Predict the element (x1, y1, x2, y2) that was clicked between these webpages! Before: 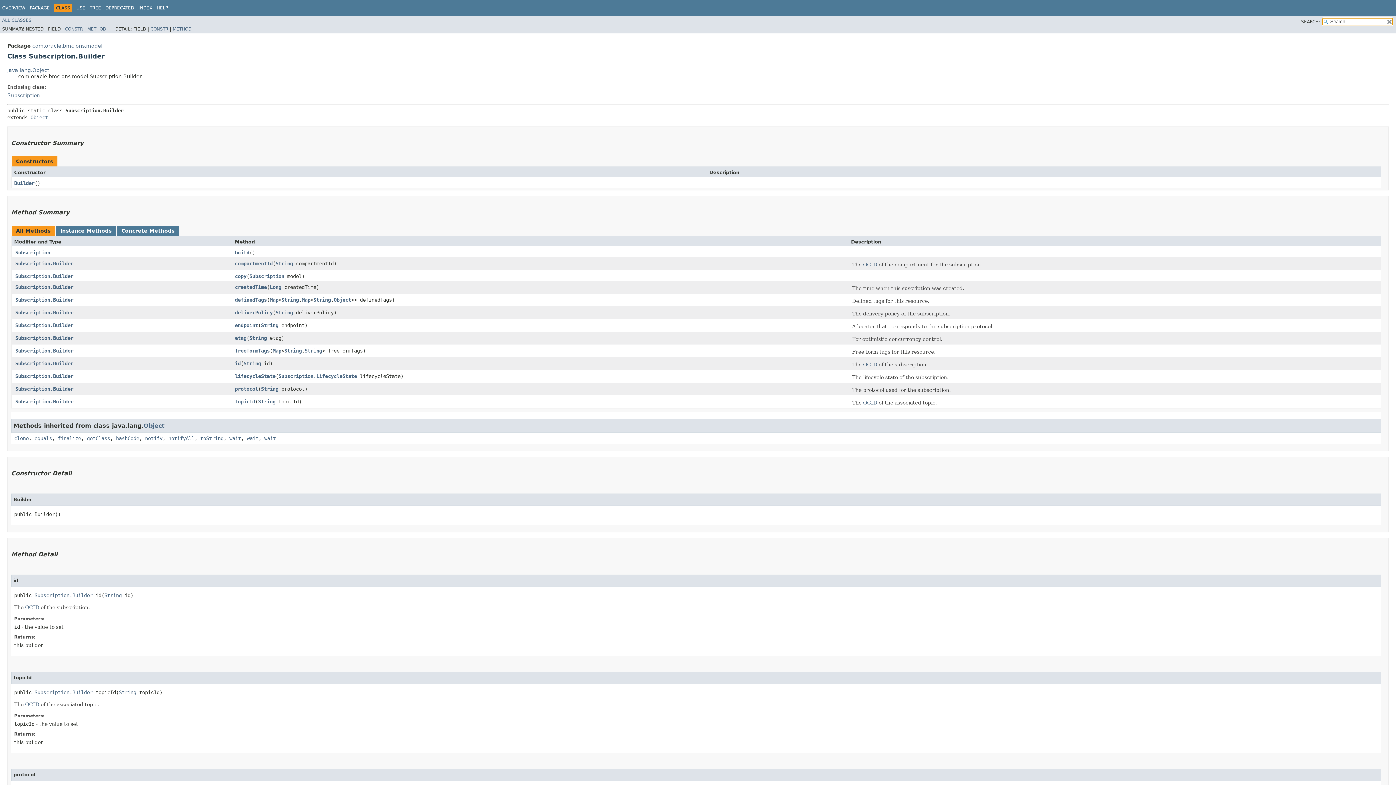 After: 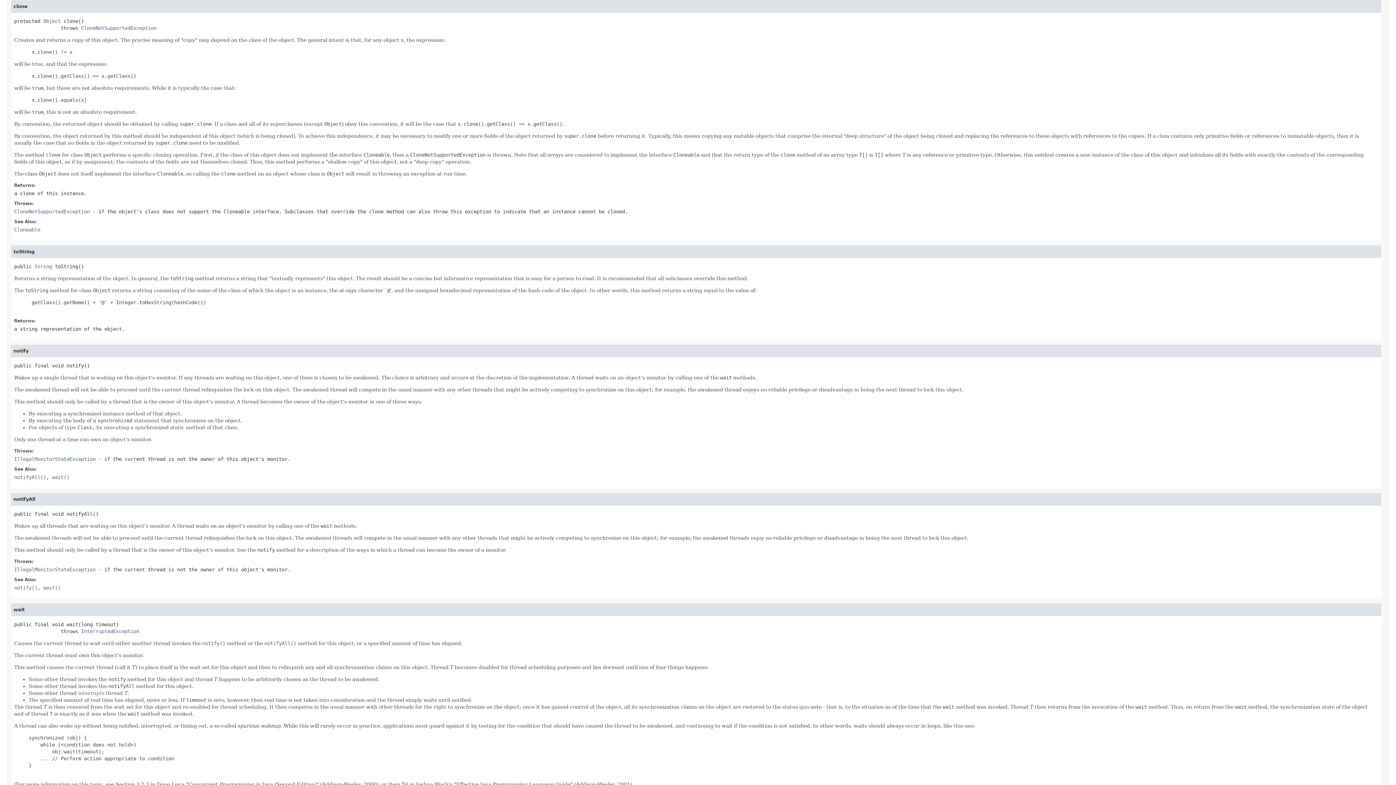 Action: label: clone bbox: (14, 435, 28, 441)